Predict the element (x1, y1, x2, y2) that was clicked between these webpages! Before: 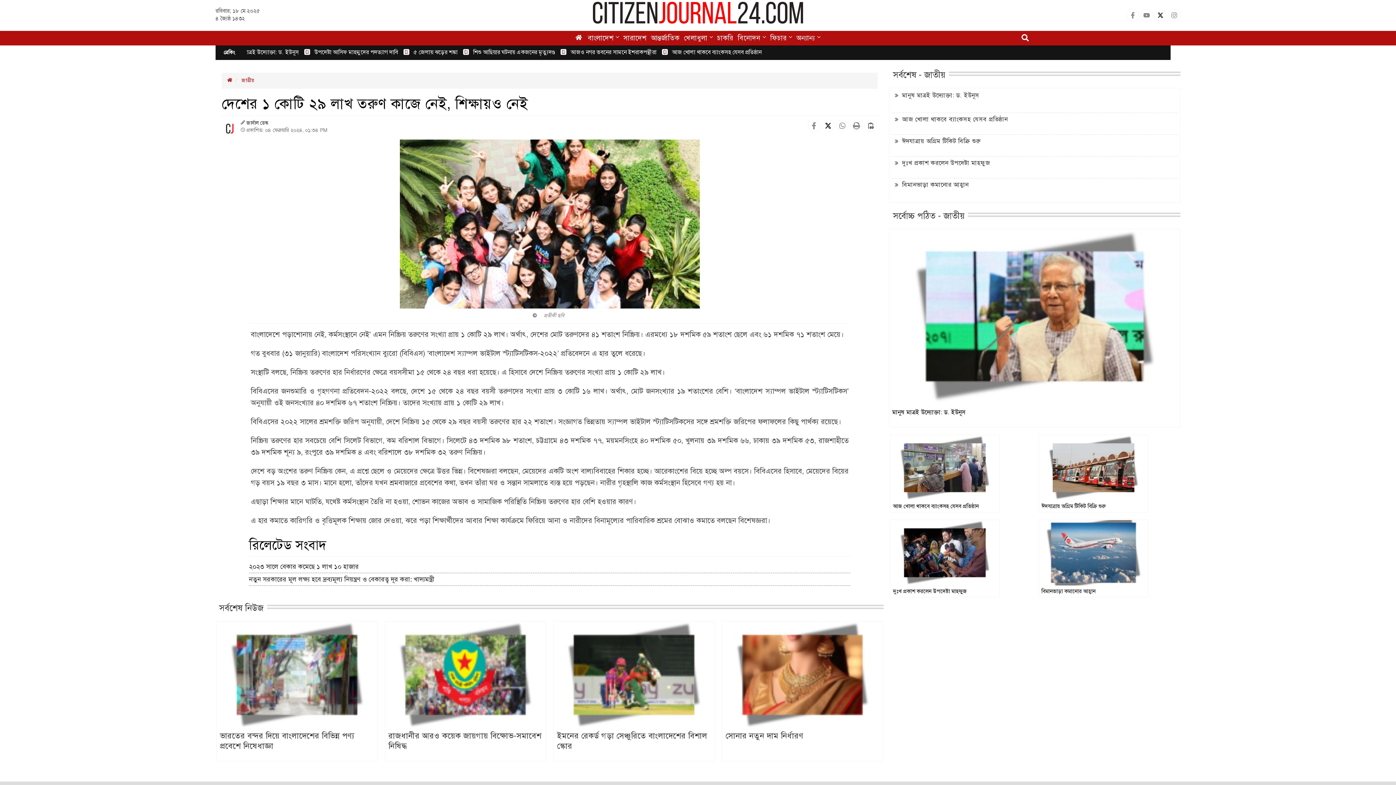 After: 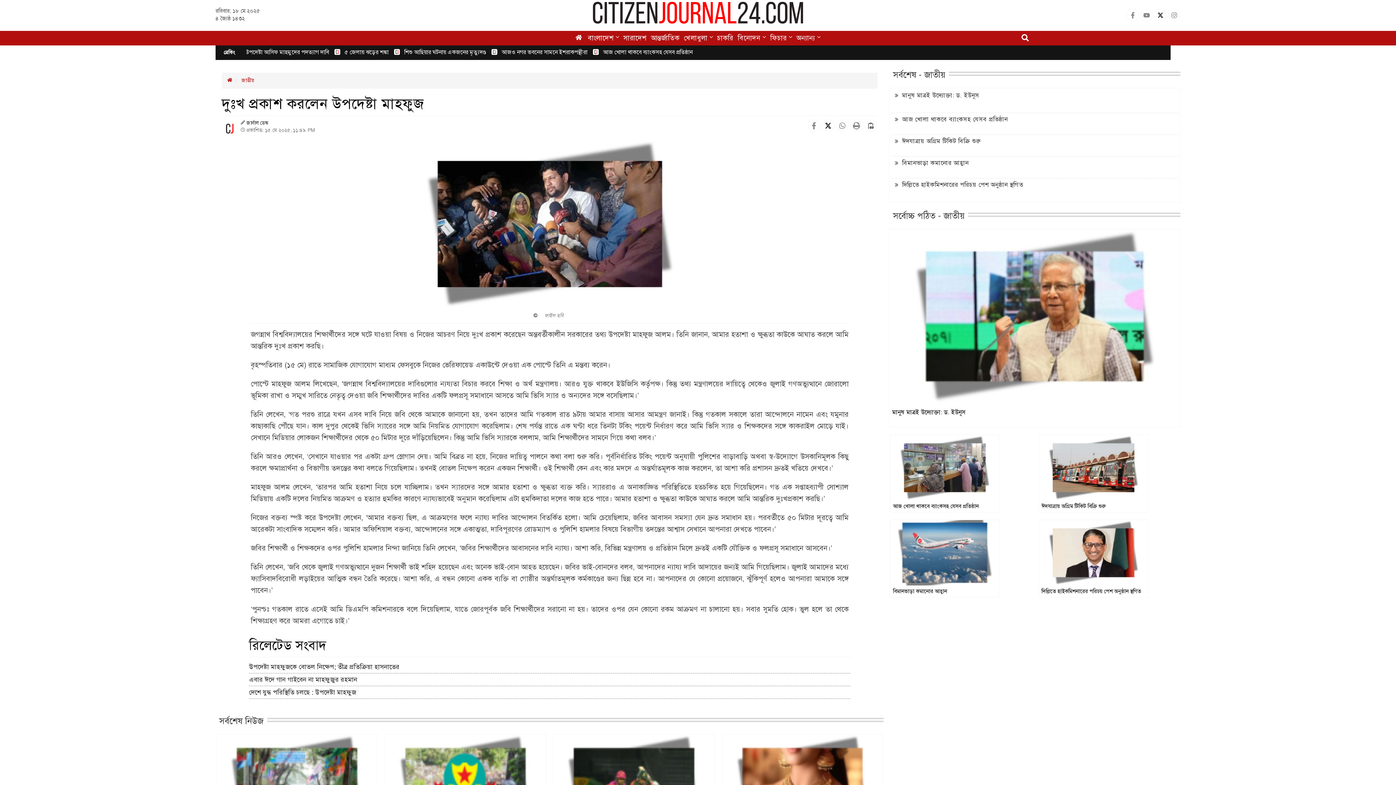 Action: bbox: (890, 549, 999, 555)